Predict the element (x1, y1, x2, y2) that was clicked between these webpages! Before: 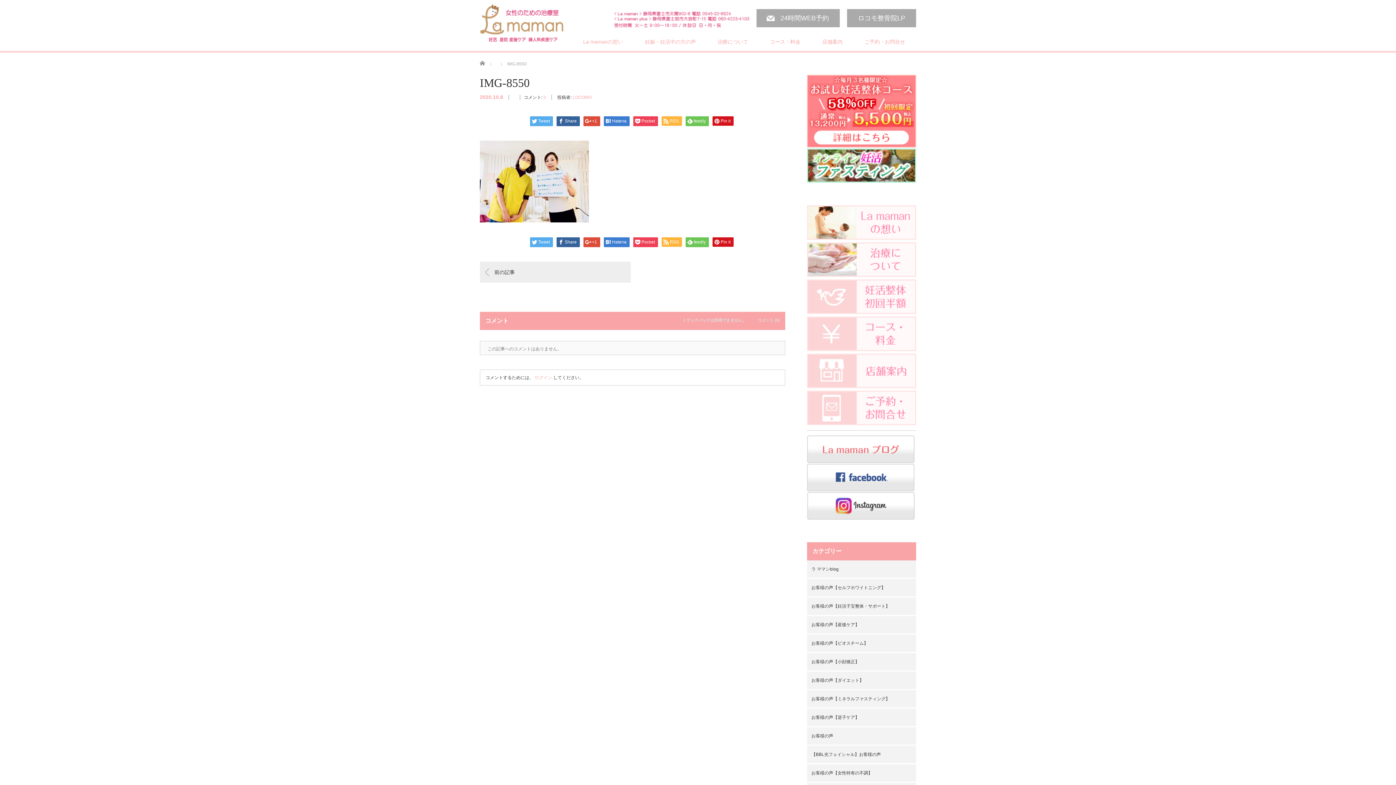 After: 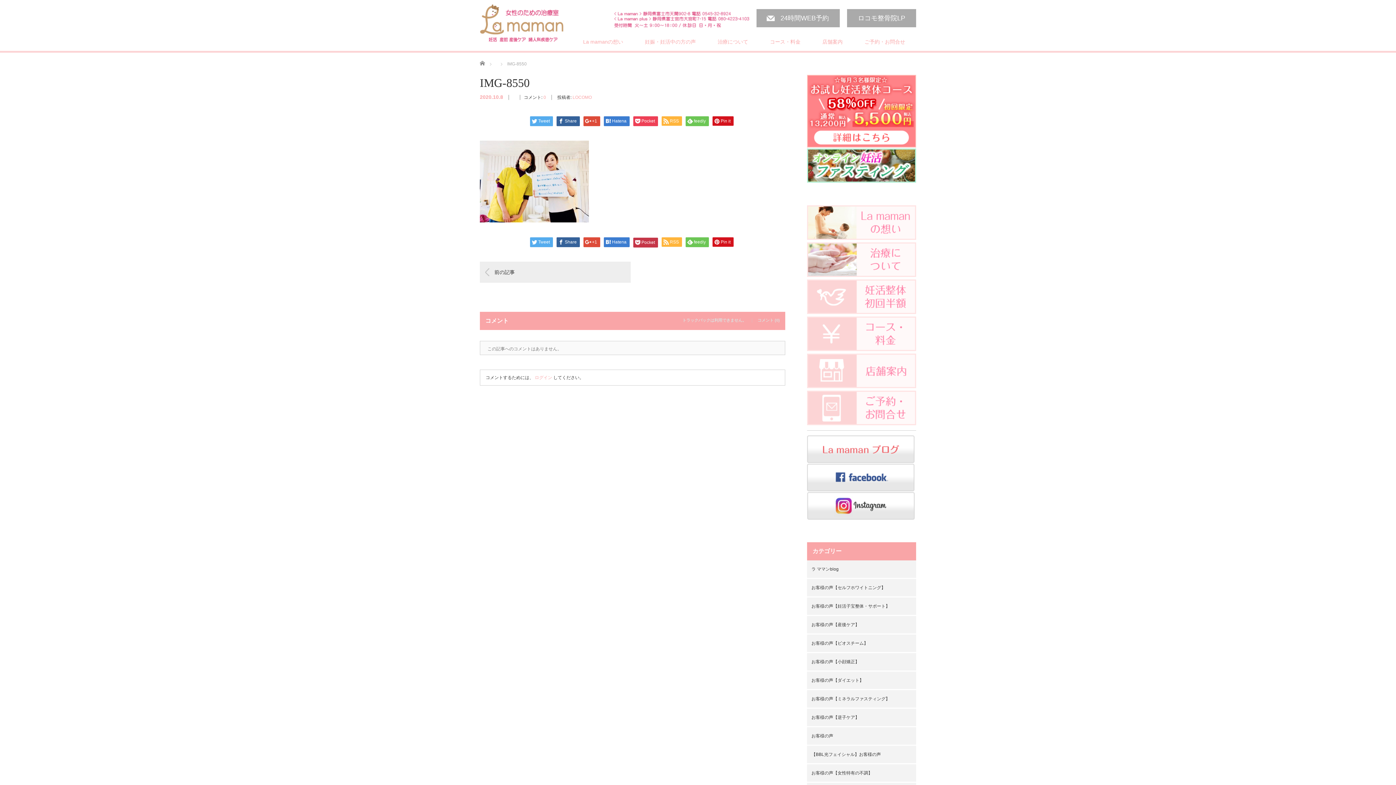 Action: bbox: (633, 237, 658, 247) label: Pocket